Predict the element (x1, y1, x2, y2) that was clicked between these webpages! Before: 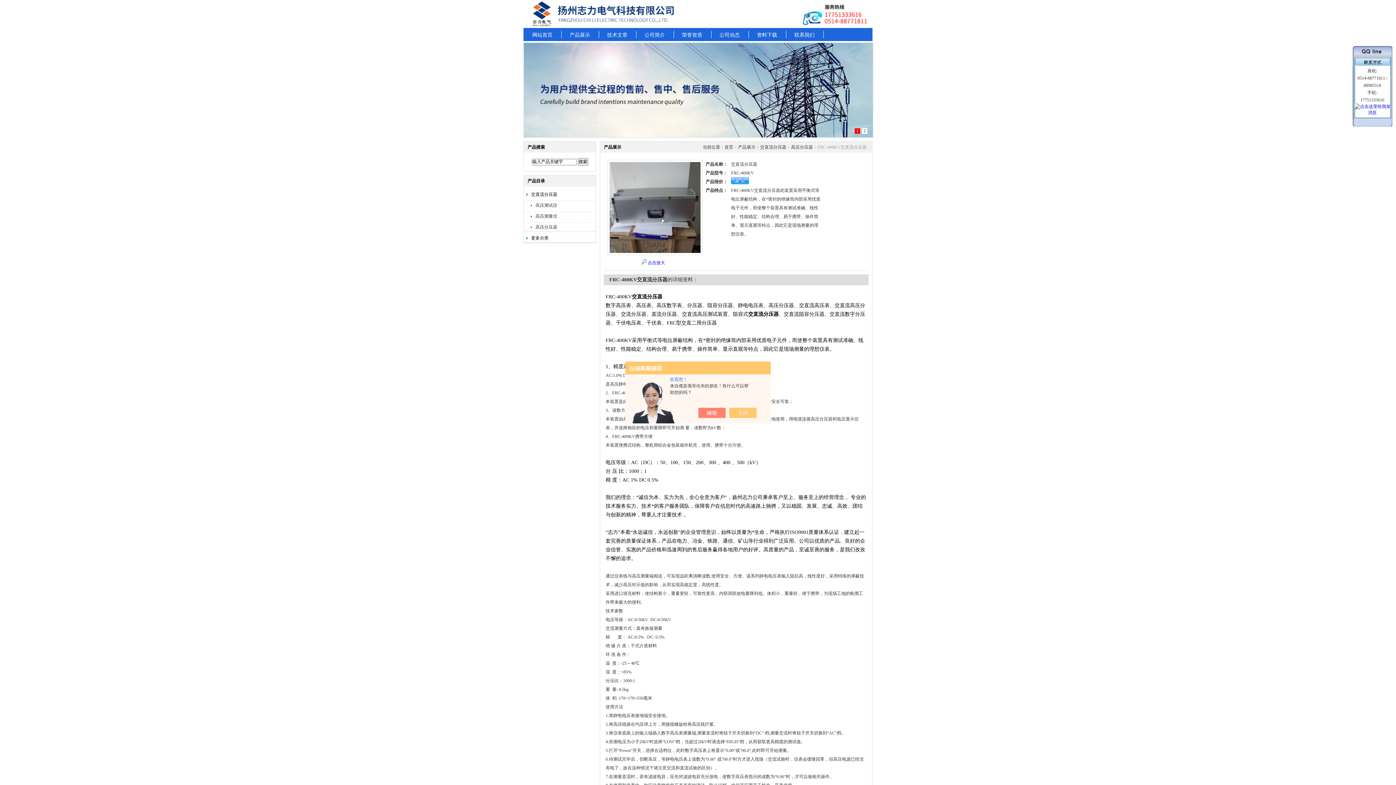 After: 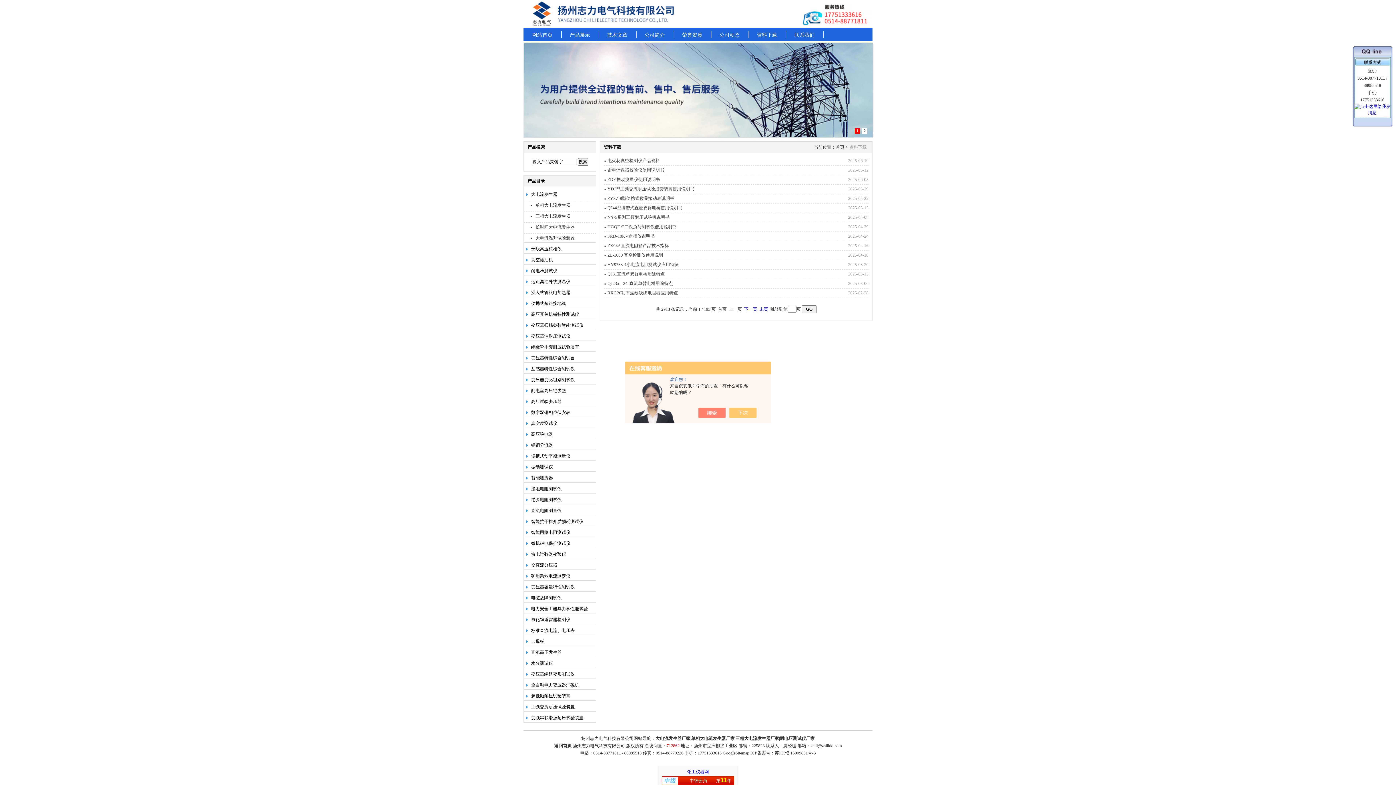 Action: bbox: (749, 30, 785, 38) label: 资料下载